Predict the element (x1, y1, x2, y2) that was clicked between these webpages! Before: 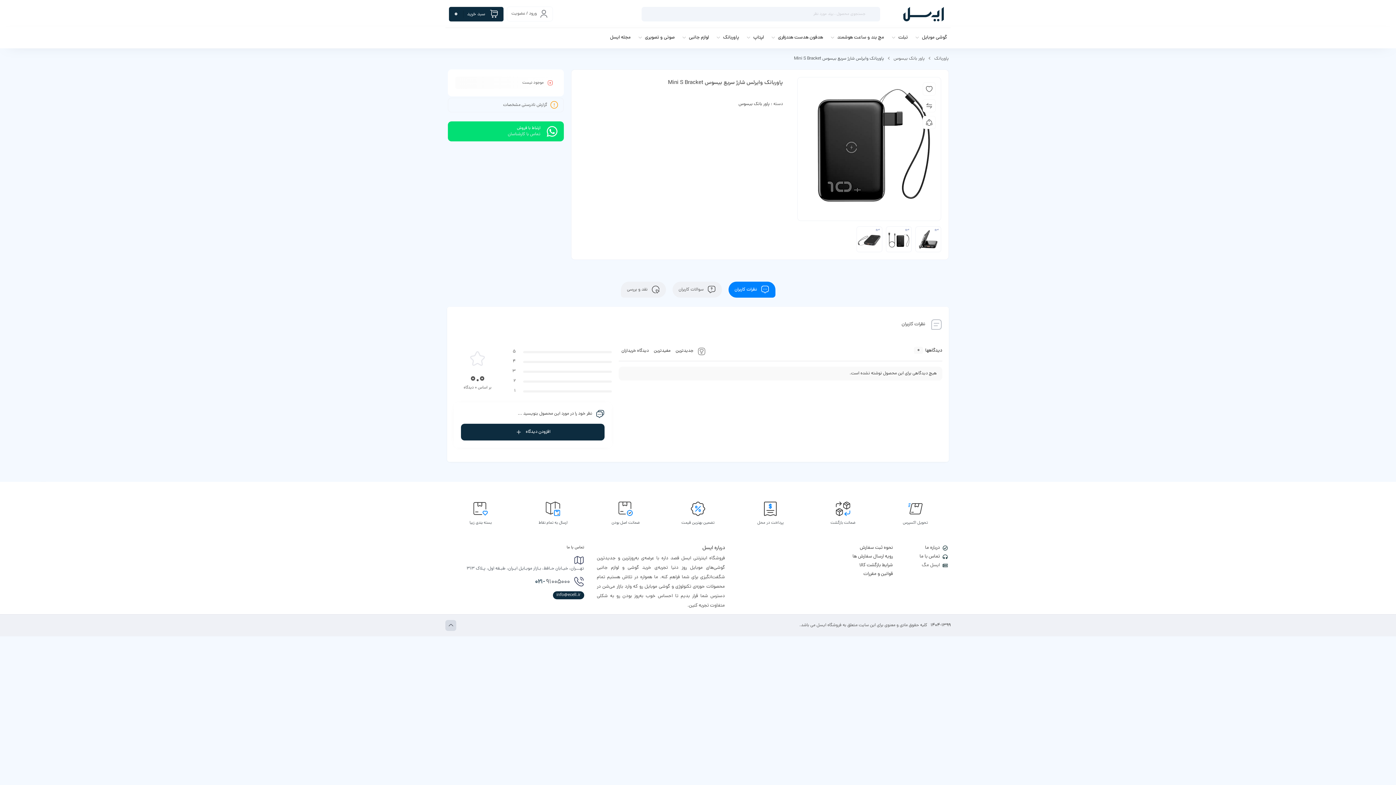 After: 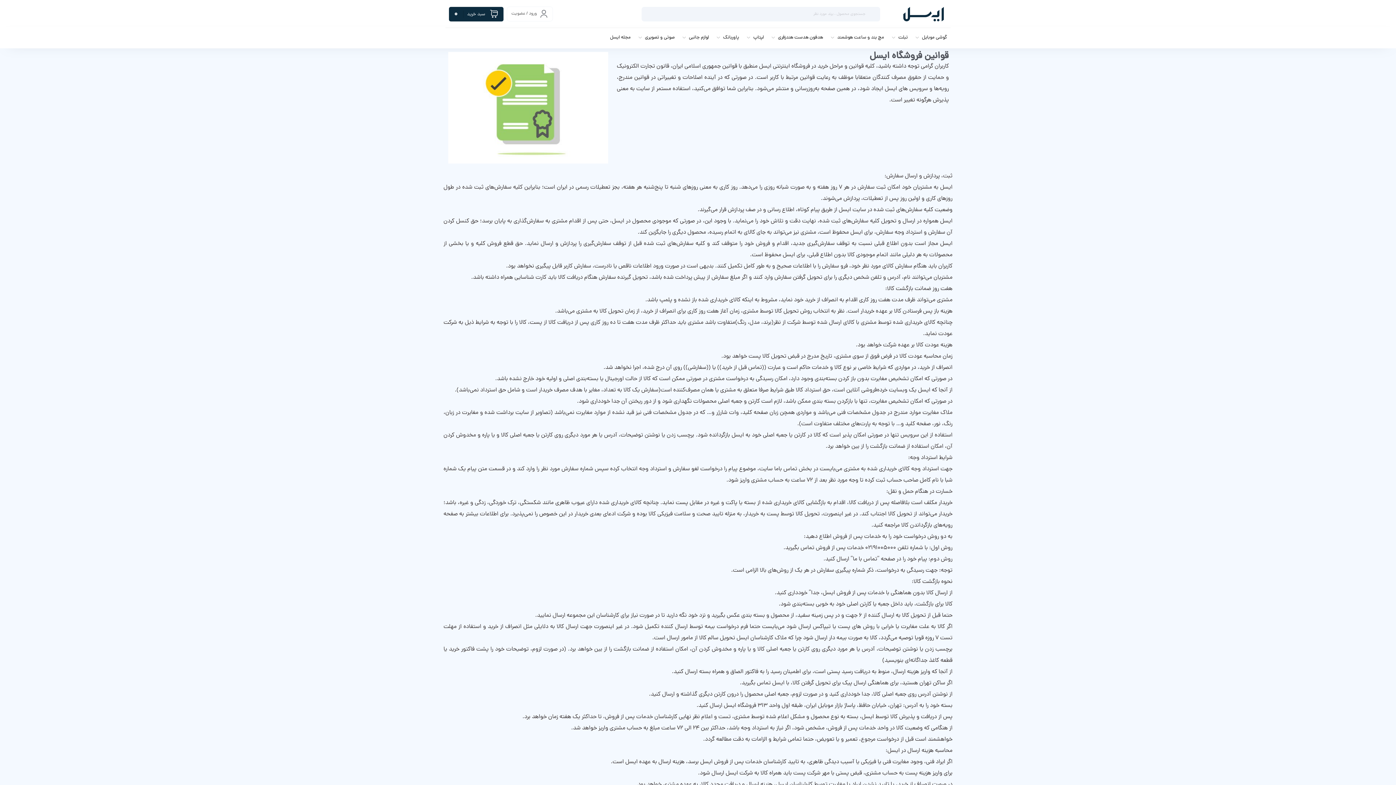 Action: label: شرایط بازگشت کالا bbox: (844, 562, 893, 569)